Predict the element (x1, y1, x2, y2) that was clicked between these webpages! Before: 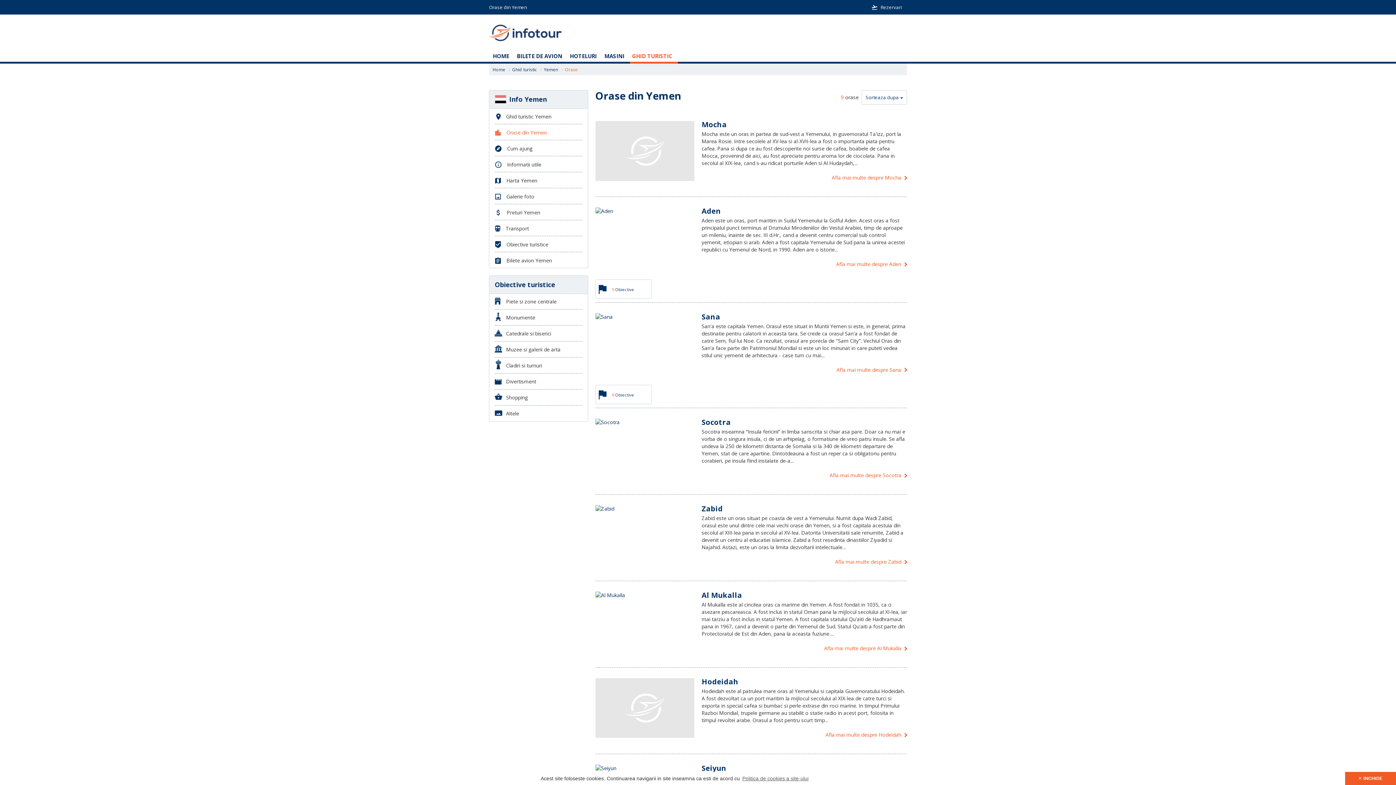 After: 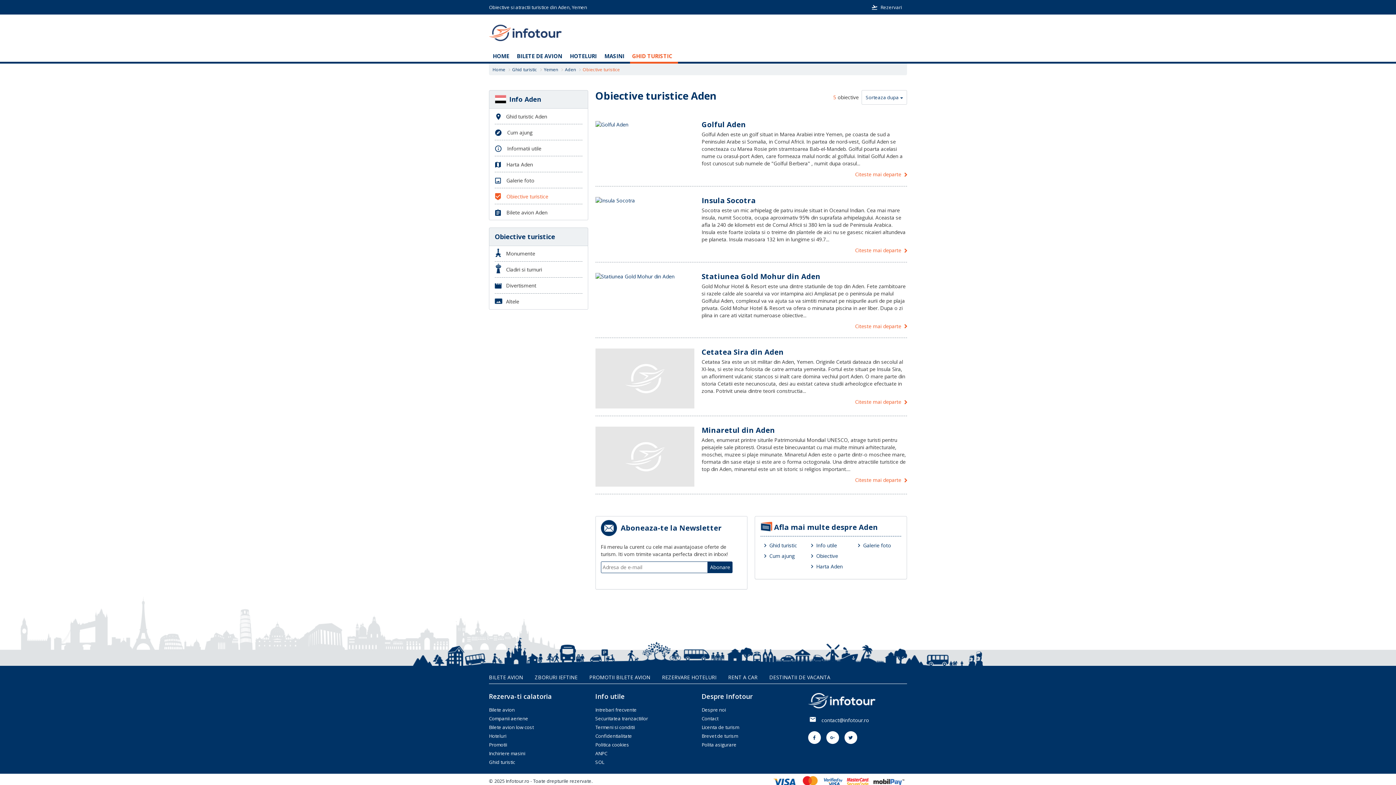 Action: label: 5 Obiective bbox: (608, 286, 643, 292)